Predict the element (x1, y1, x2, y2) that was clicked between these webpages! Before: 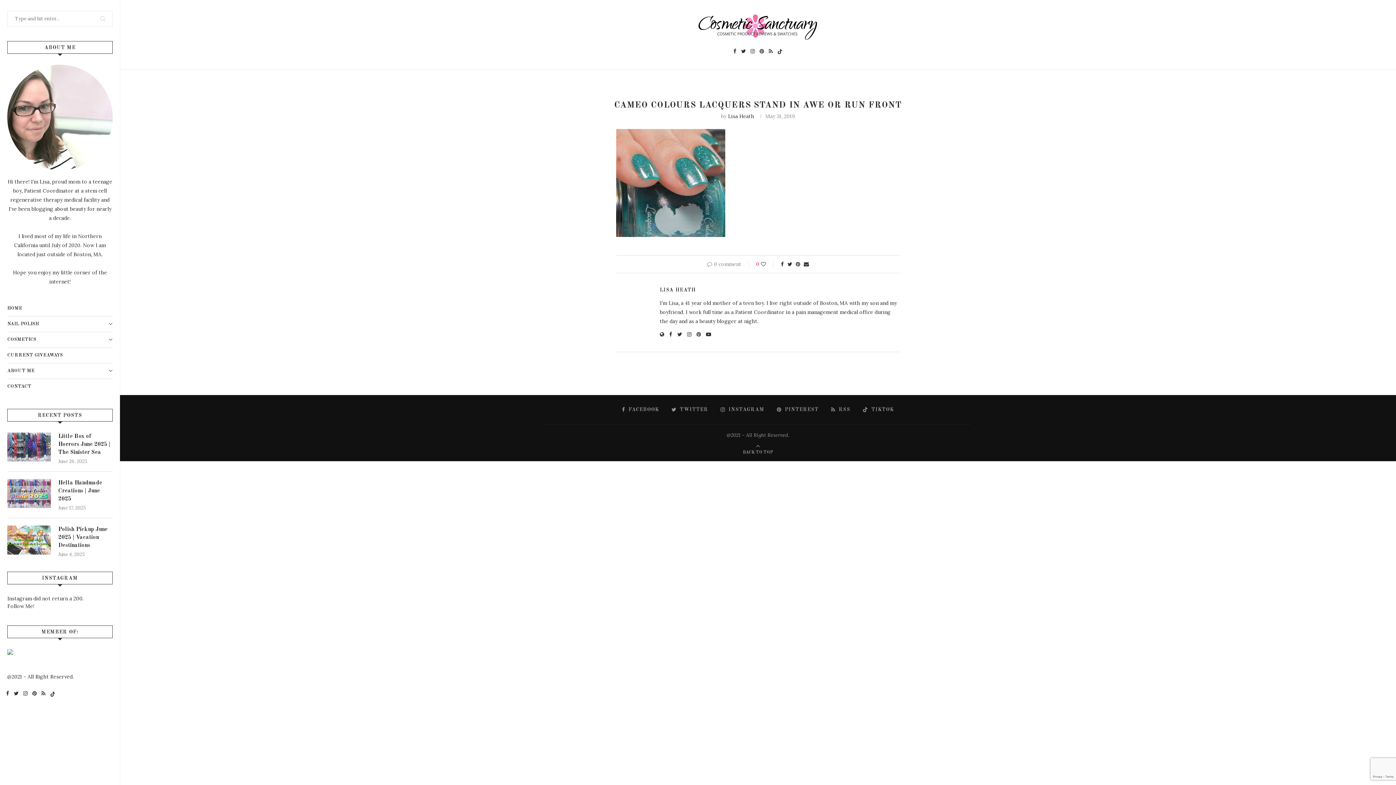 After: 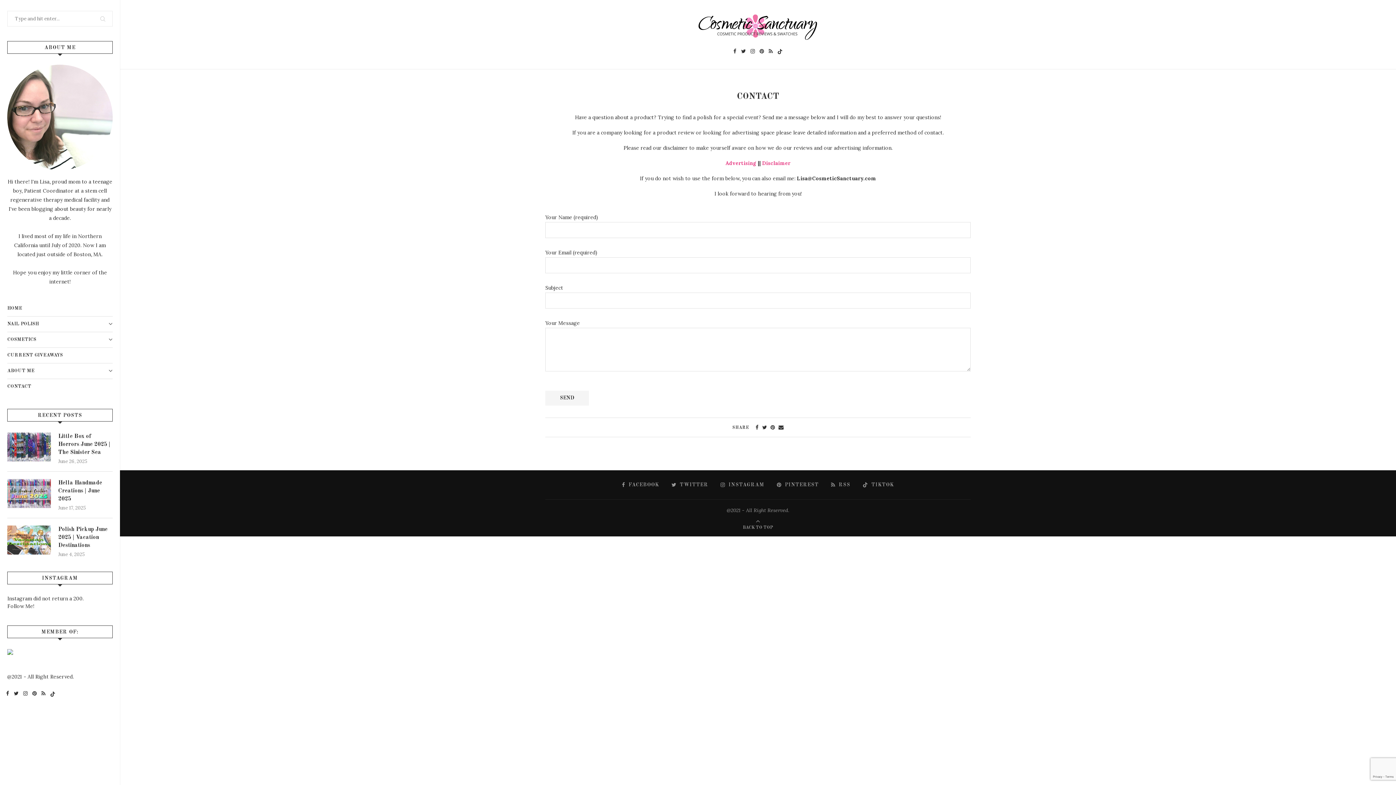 Action: label: CONTACT bbox: (7, 379, 112, 394)